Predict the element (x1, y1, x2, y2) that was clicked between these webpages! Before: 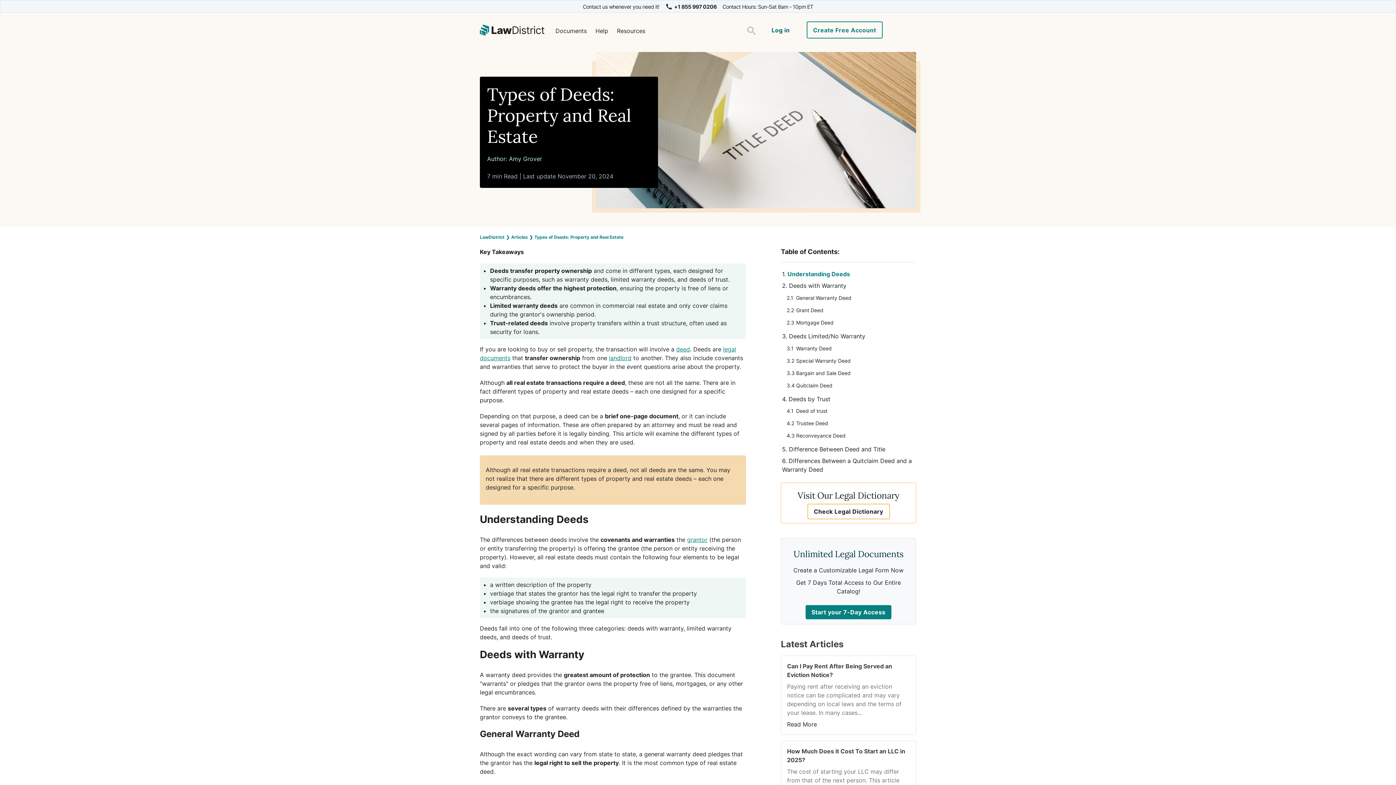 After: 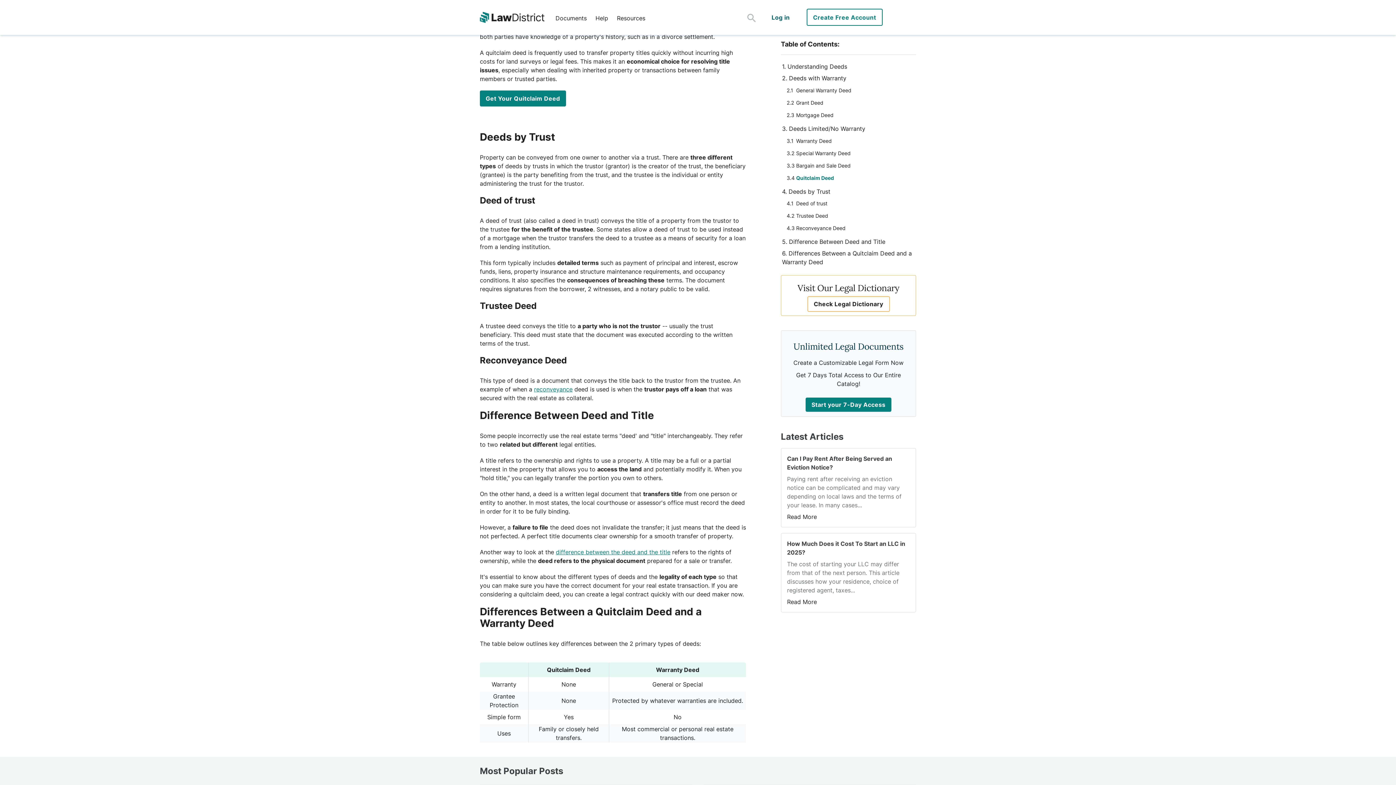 Action: label: Quitclaim Deed bbox: (796, 382, 832, 388)